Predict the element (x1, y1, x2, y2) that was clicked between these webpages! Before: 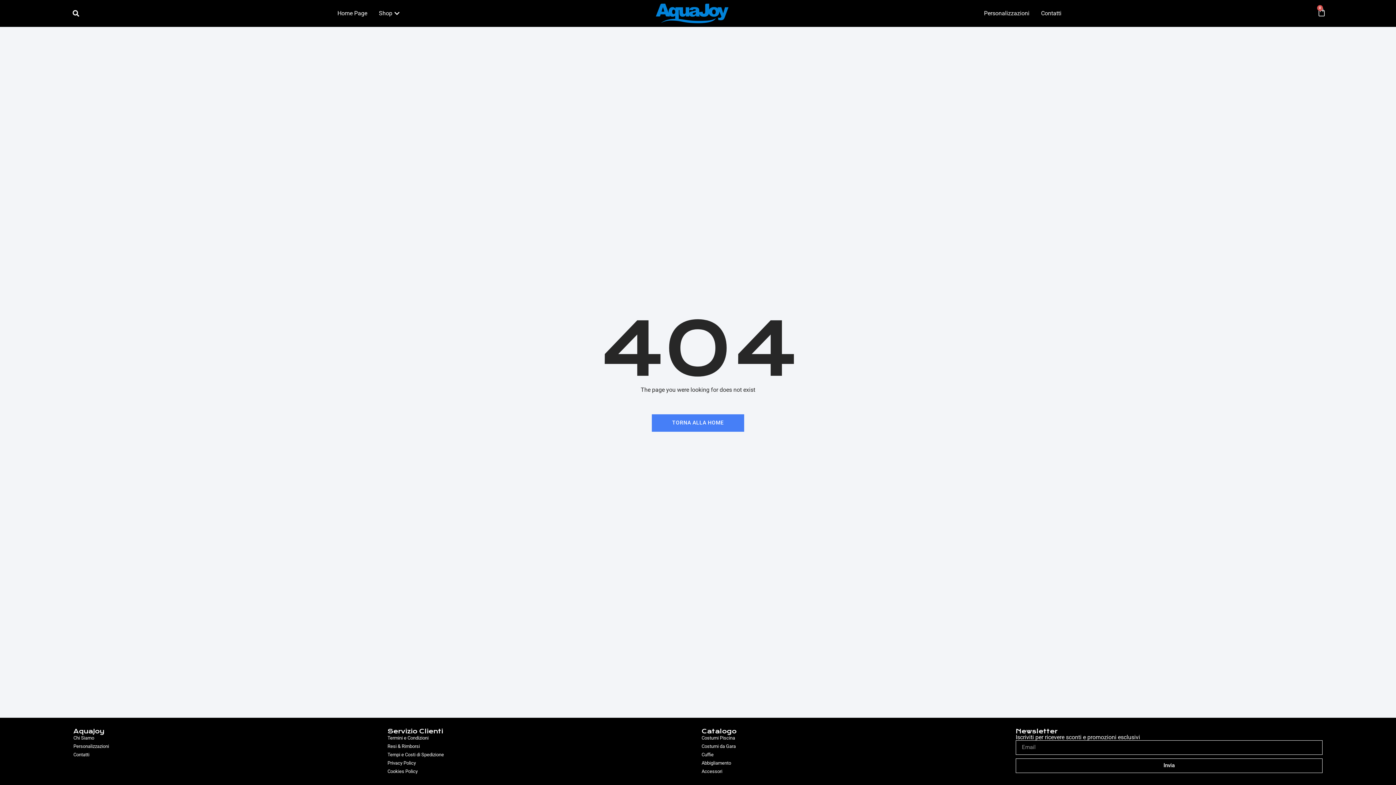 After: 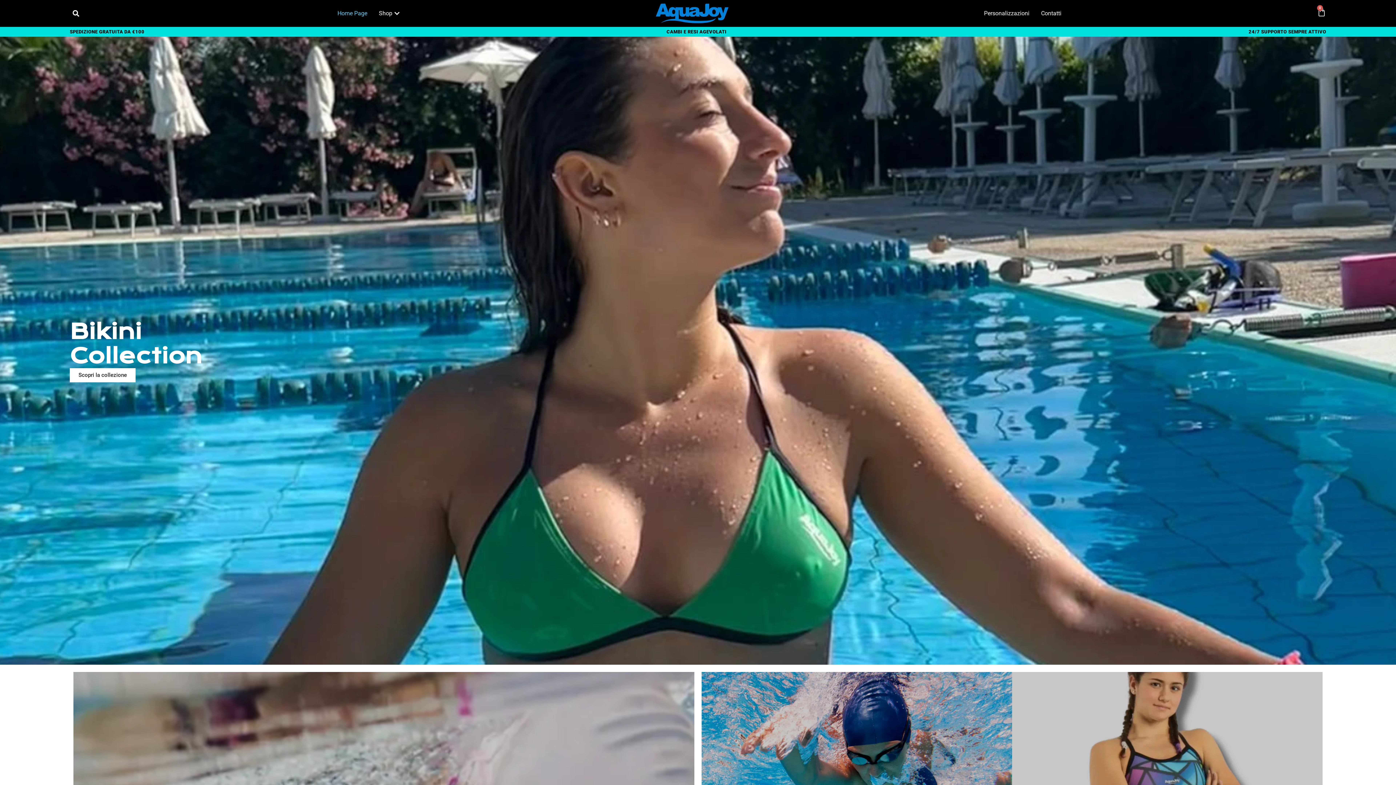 Action: label: Home Page bbox: (337, 9, 367, 17)